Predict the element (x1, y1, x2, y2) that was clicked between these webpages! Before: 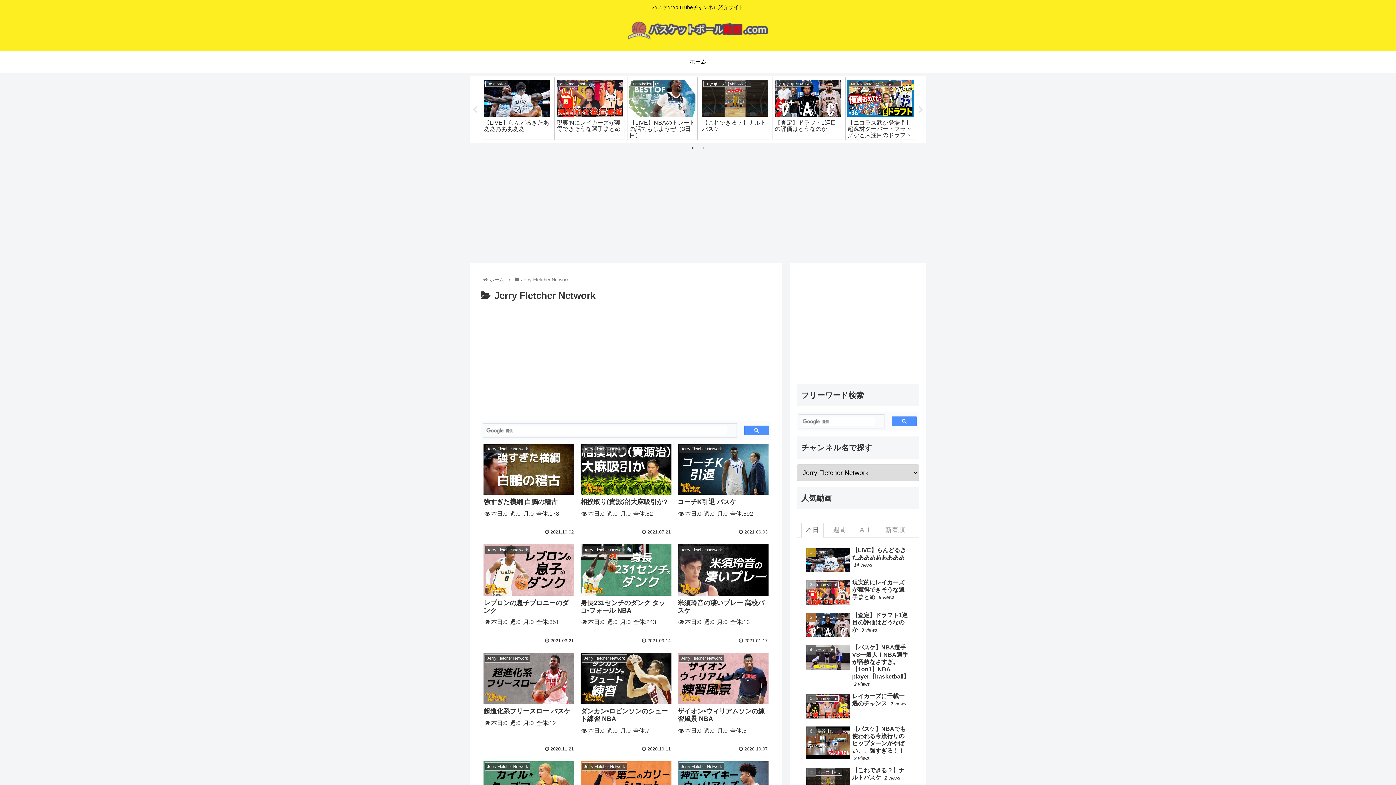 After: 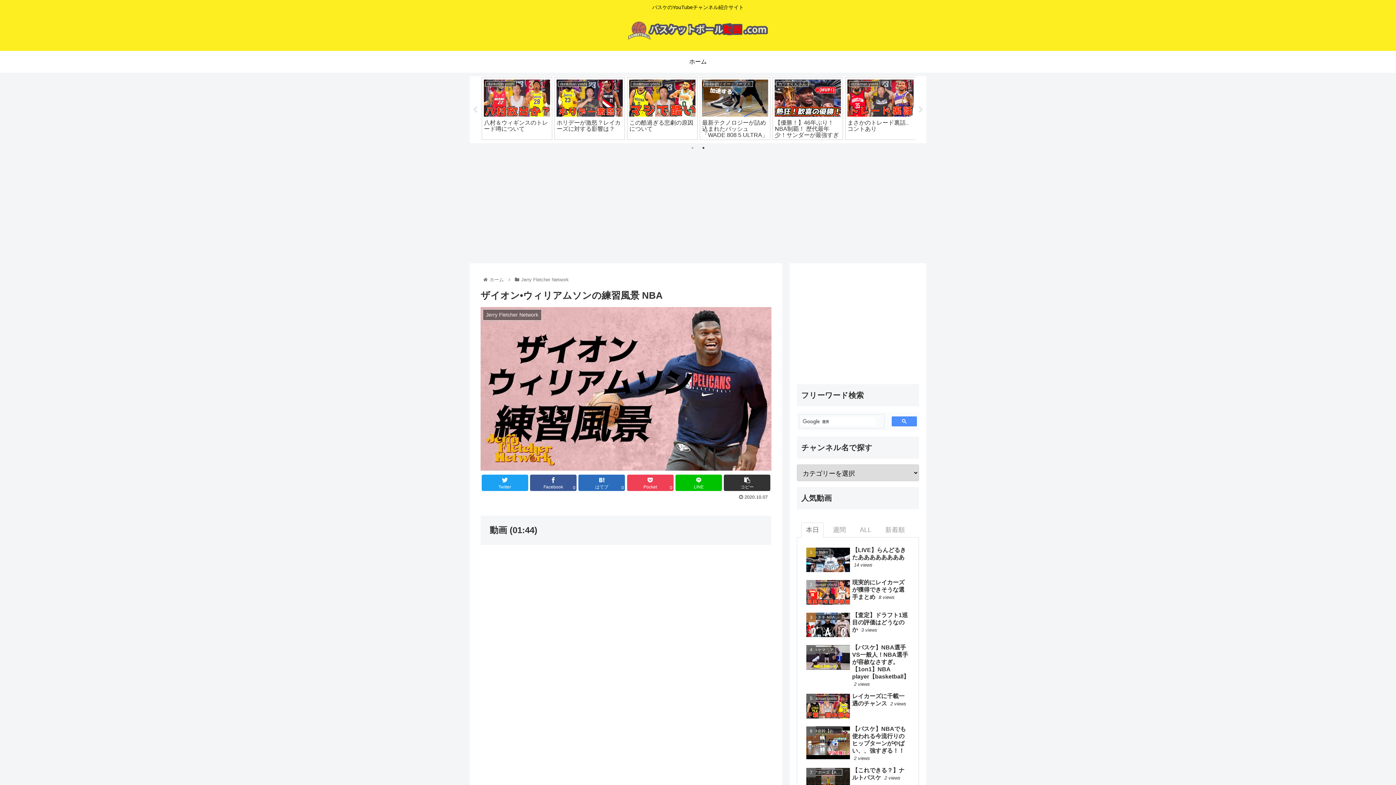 Action: bbox: (675, 650, 771, 754) label: Jerry Fletcher Network
ザイオン•ウィリアムソンの練習風景 NBA
本日:0週:0月:0全体:5
 2020.10.07